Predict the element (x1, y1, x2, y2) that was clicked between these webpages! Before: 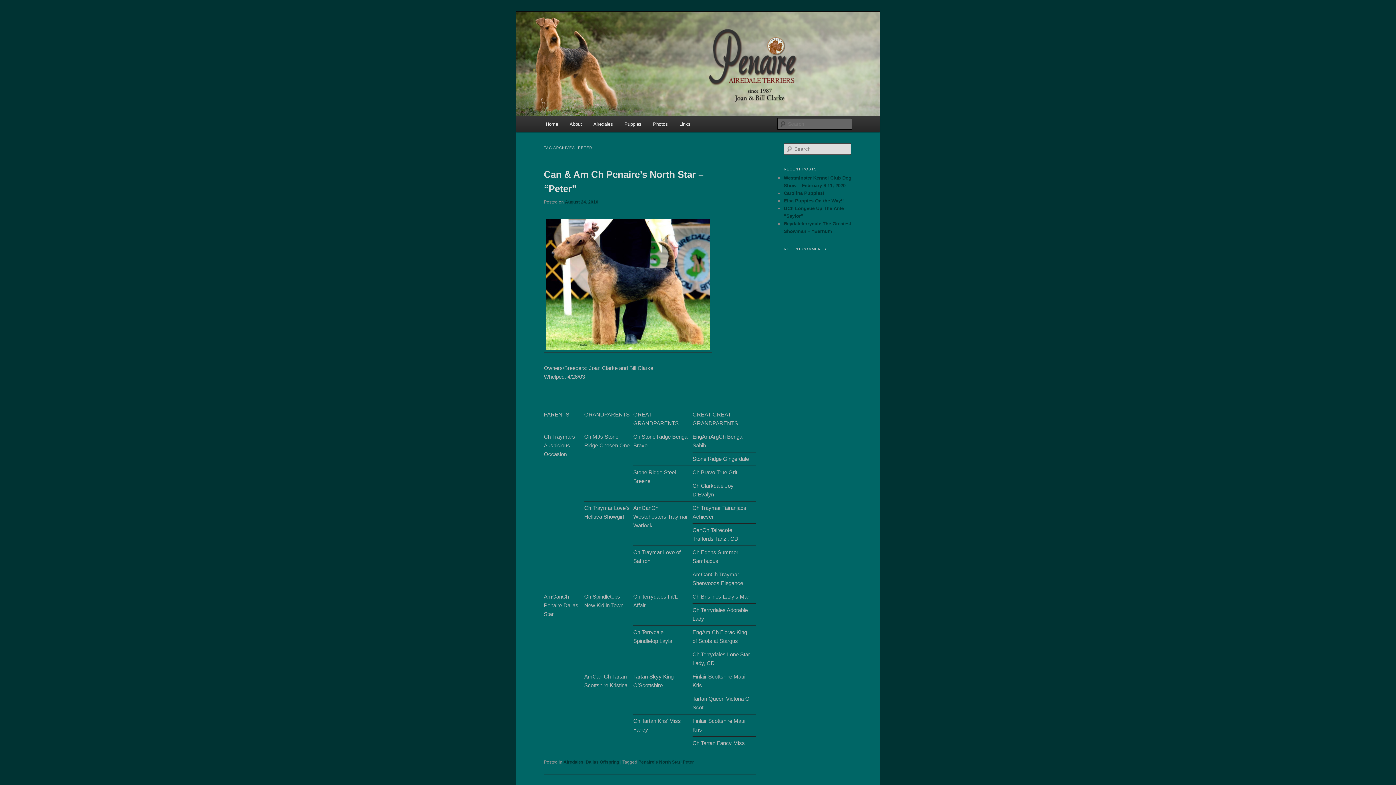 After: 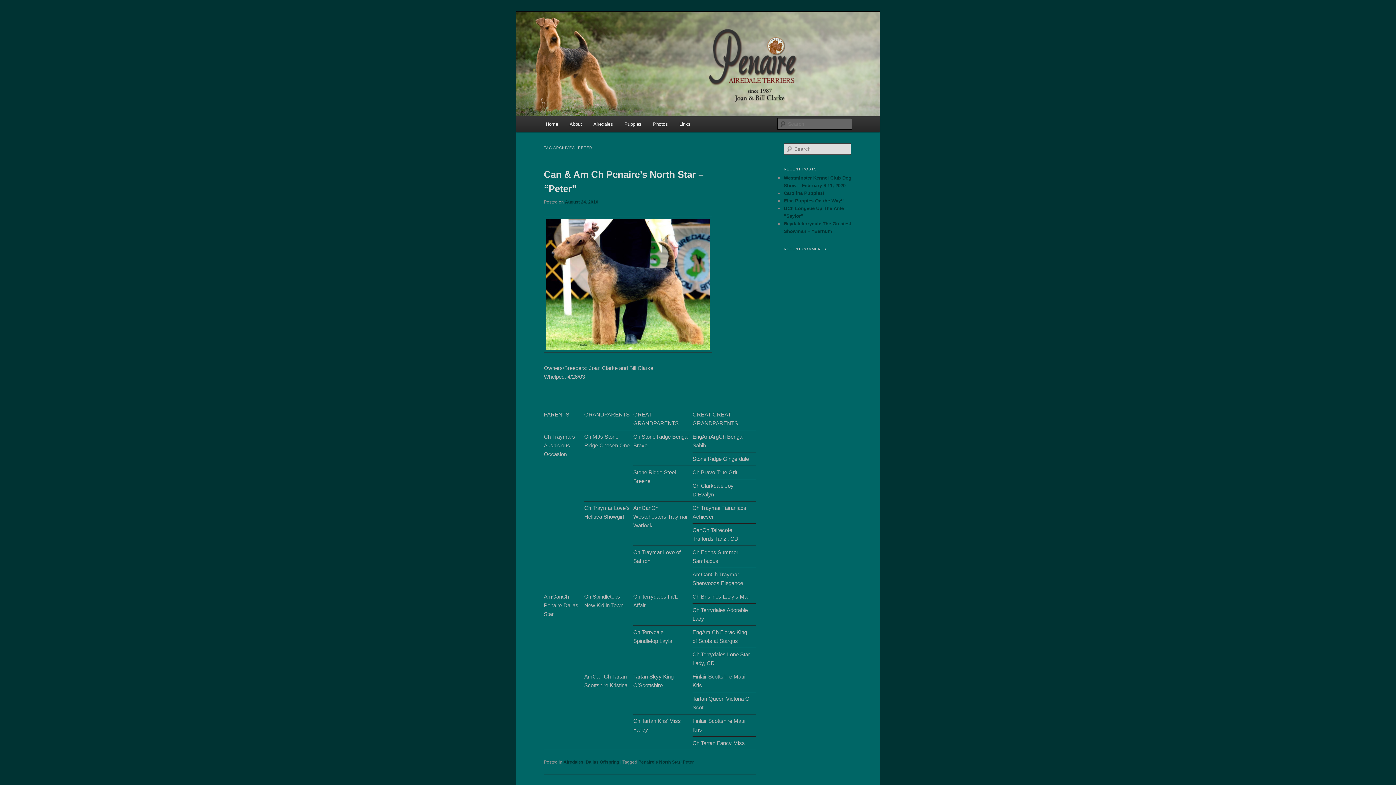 Action: label: Peter bbox: (682, 760, 694, 765)